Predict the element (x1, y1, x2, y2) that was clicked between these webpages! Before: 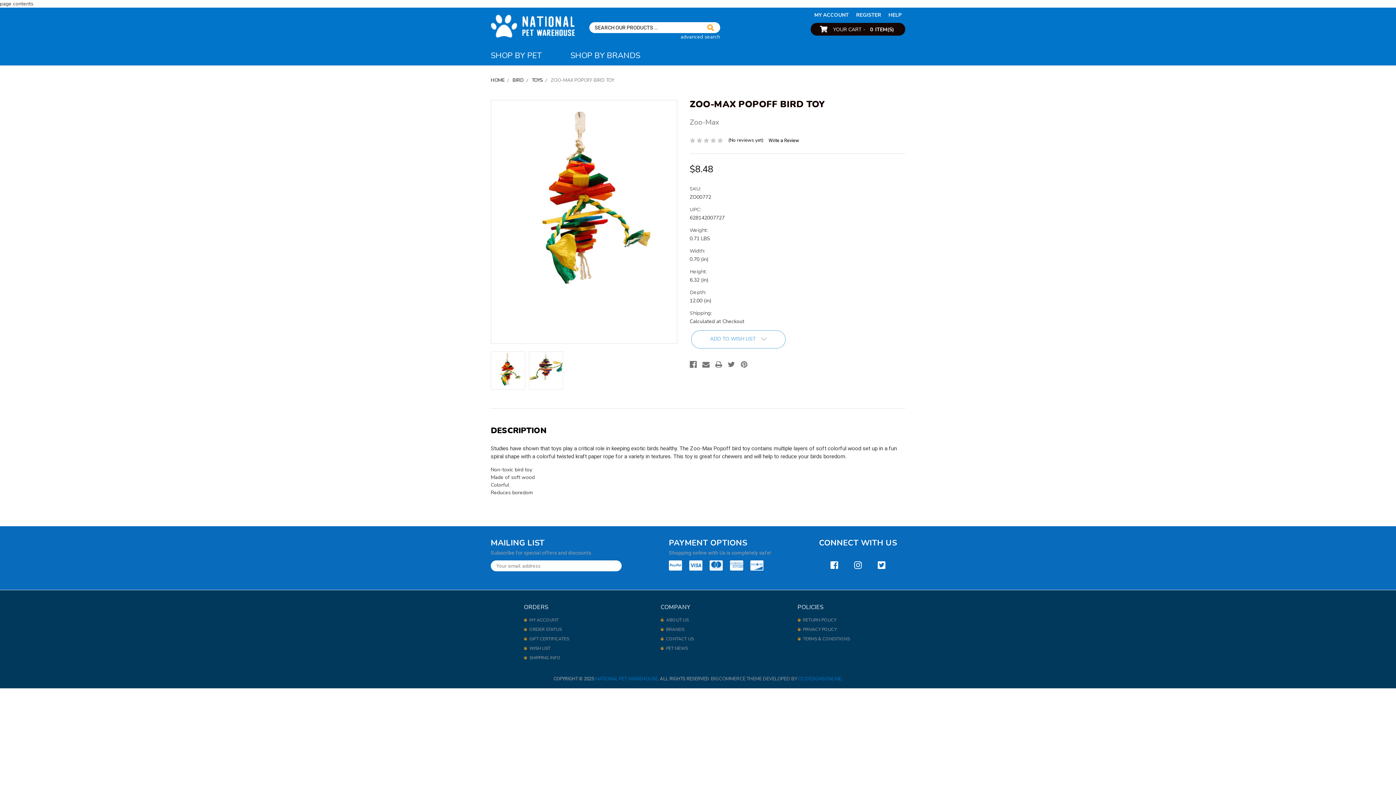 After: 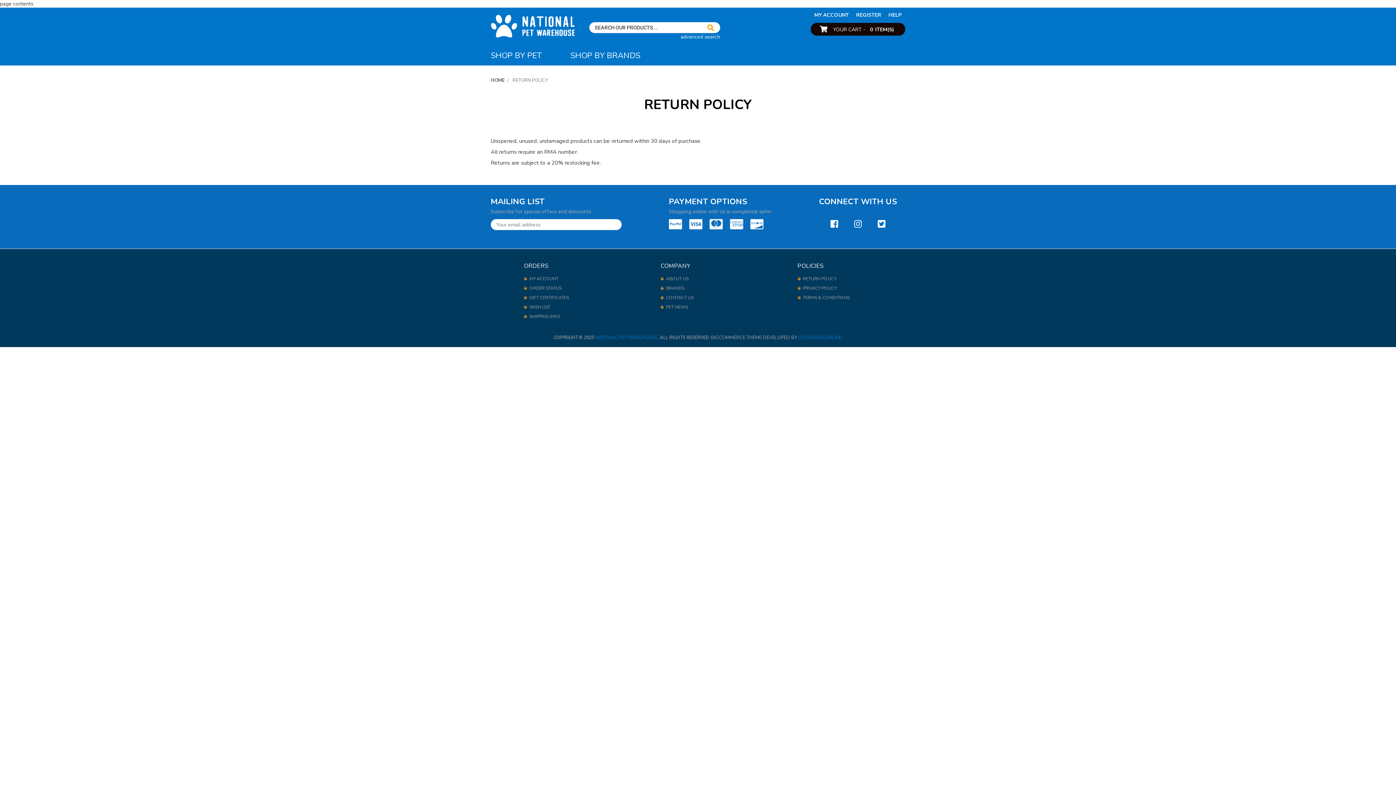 Action: bbox: (803, 617, 836, 623) label: RETURN POLICY